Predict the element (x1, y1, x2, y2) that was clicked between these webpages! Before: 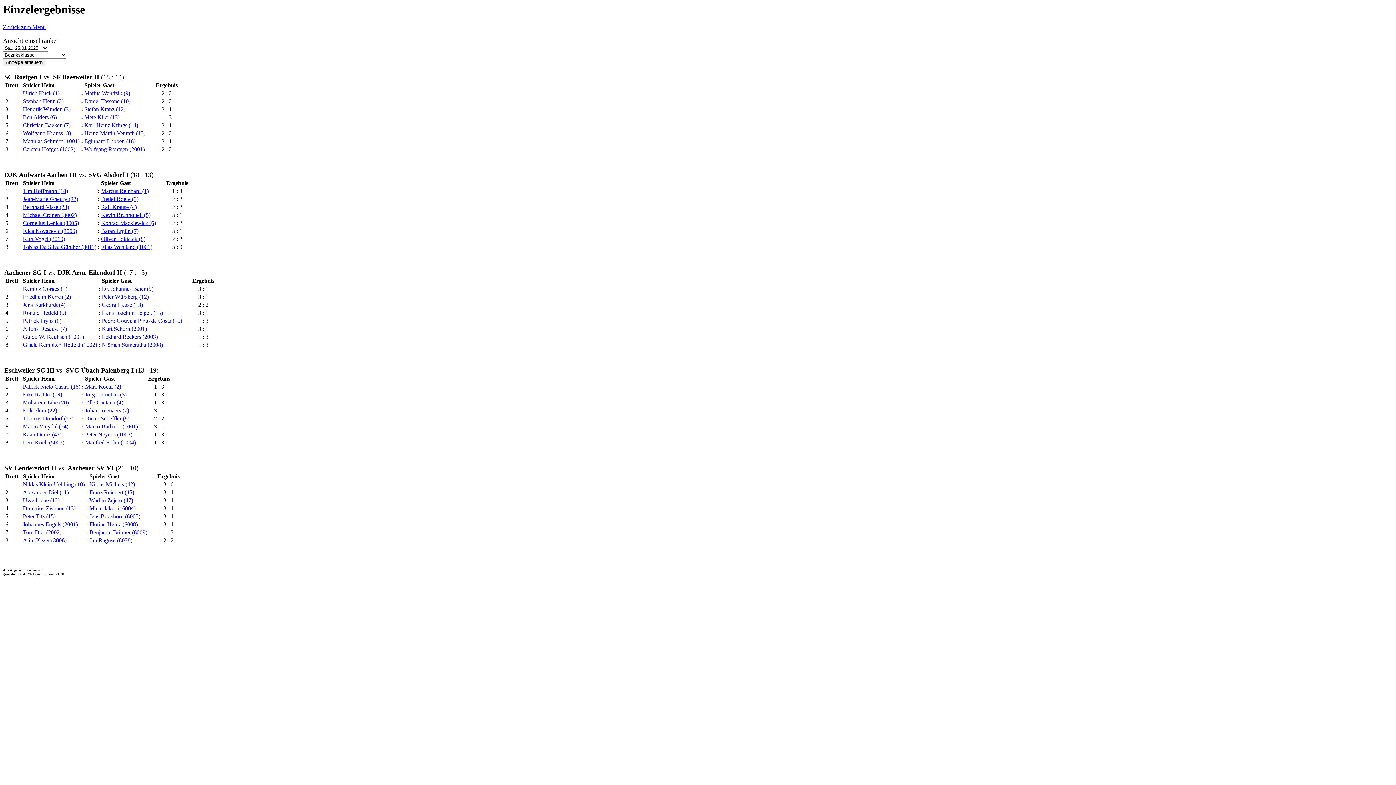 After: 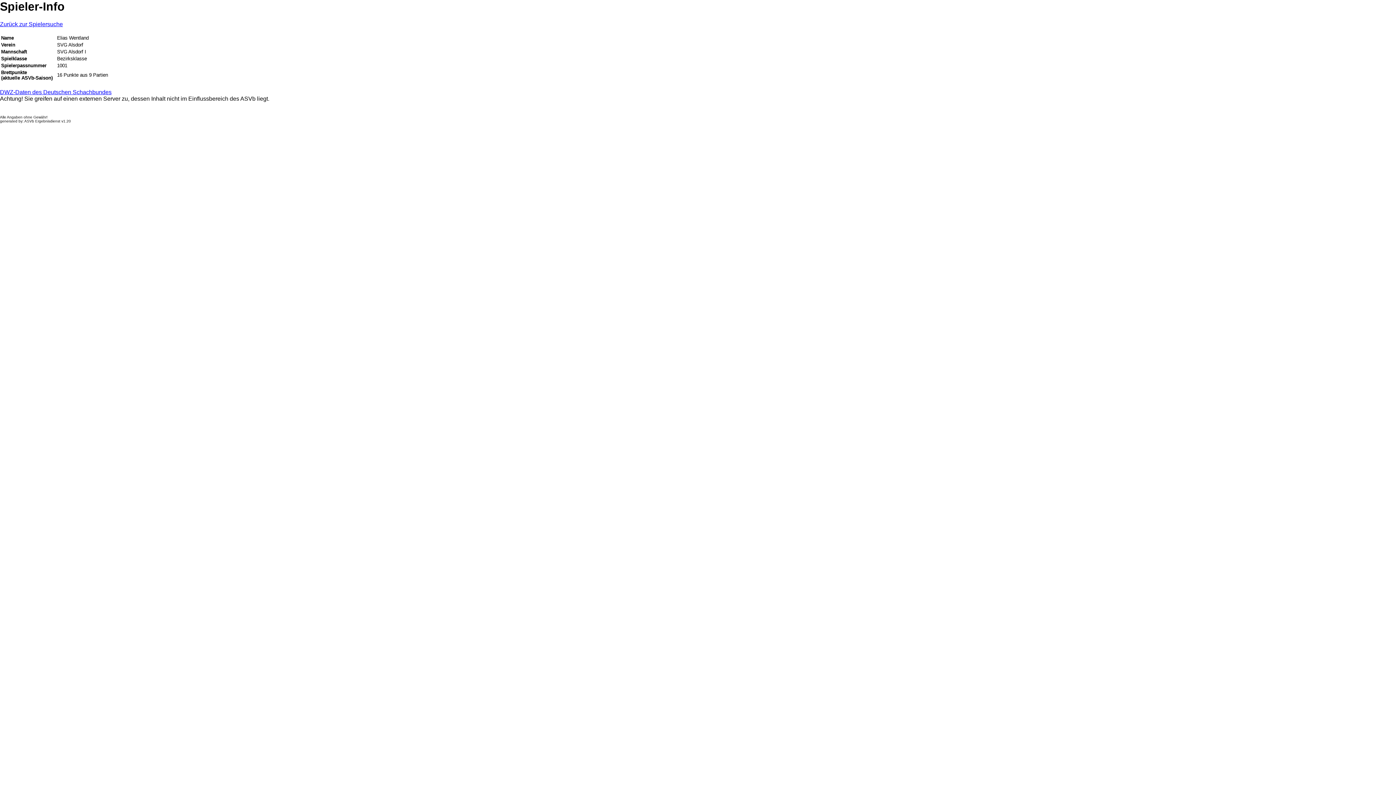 Action: bbox: (101, 244, 152, 250) label: Elias Wentland (1001)